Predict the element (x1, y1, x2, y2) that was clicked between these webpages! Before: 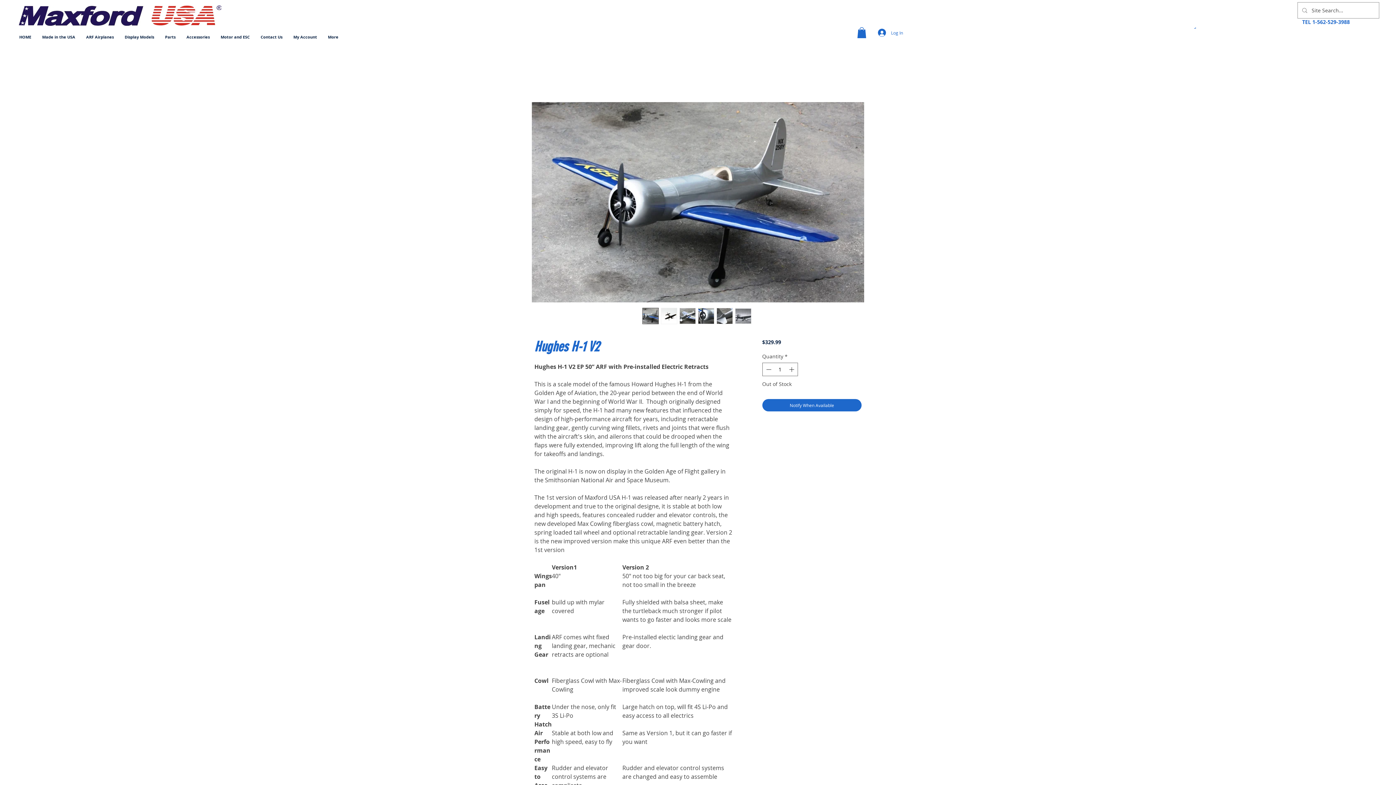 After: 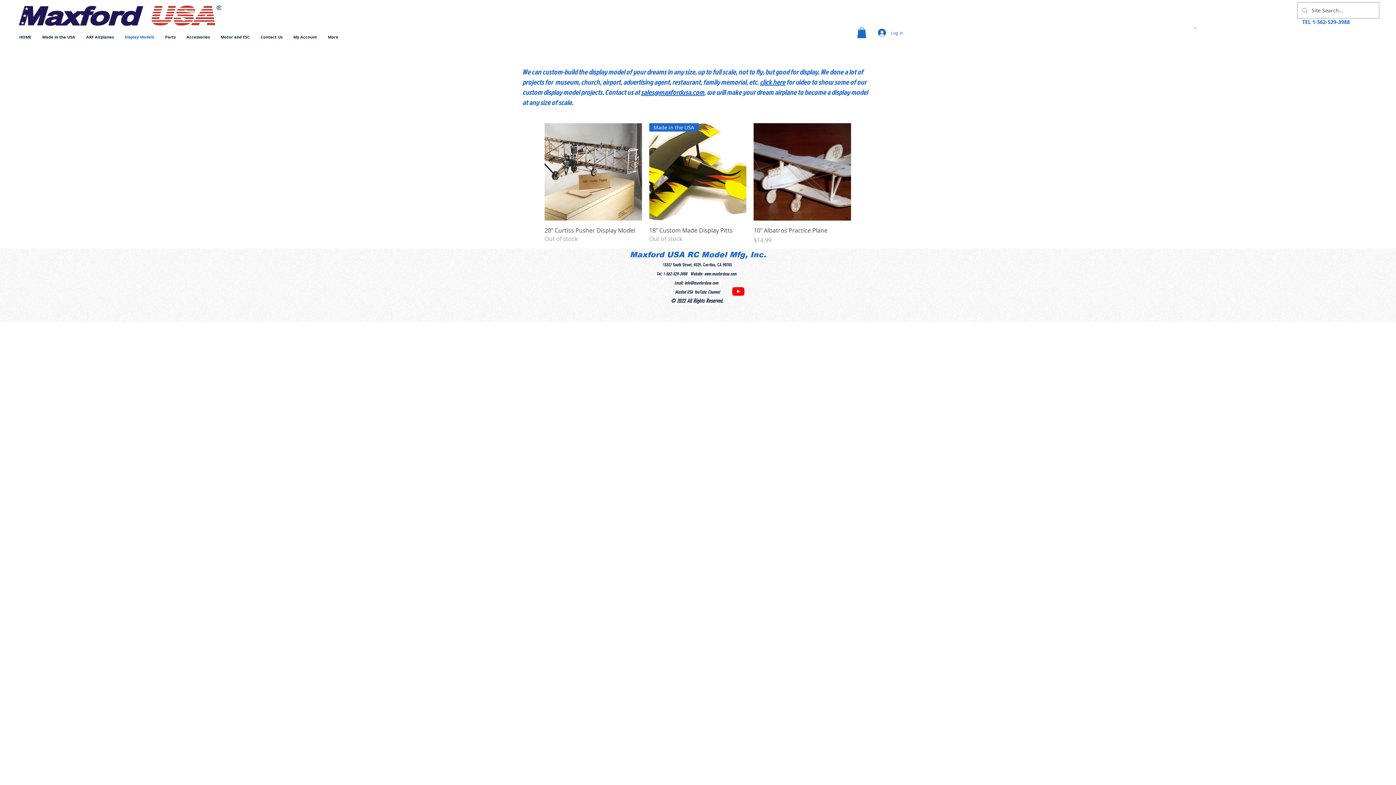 Action: bbox: (119, 30, 159, 43) label: Display Models